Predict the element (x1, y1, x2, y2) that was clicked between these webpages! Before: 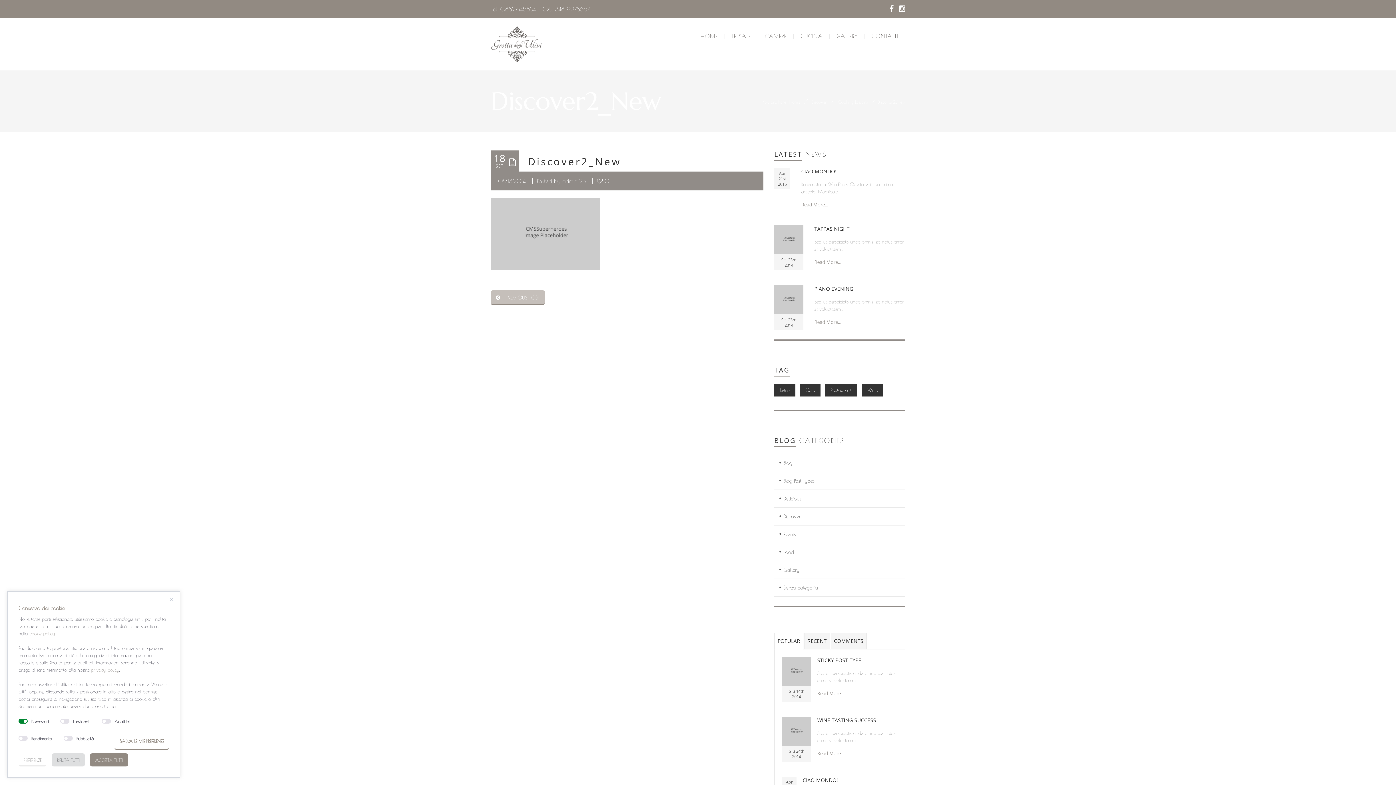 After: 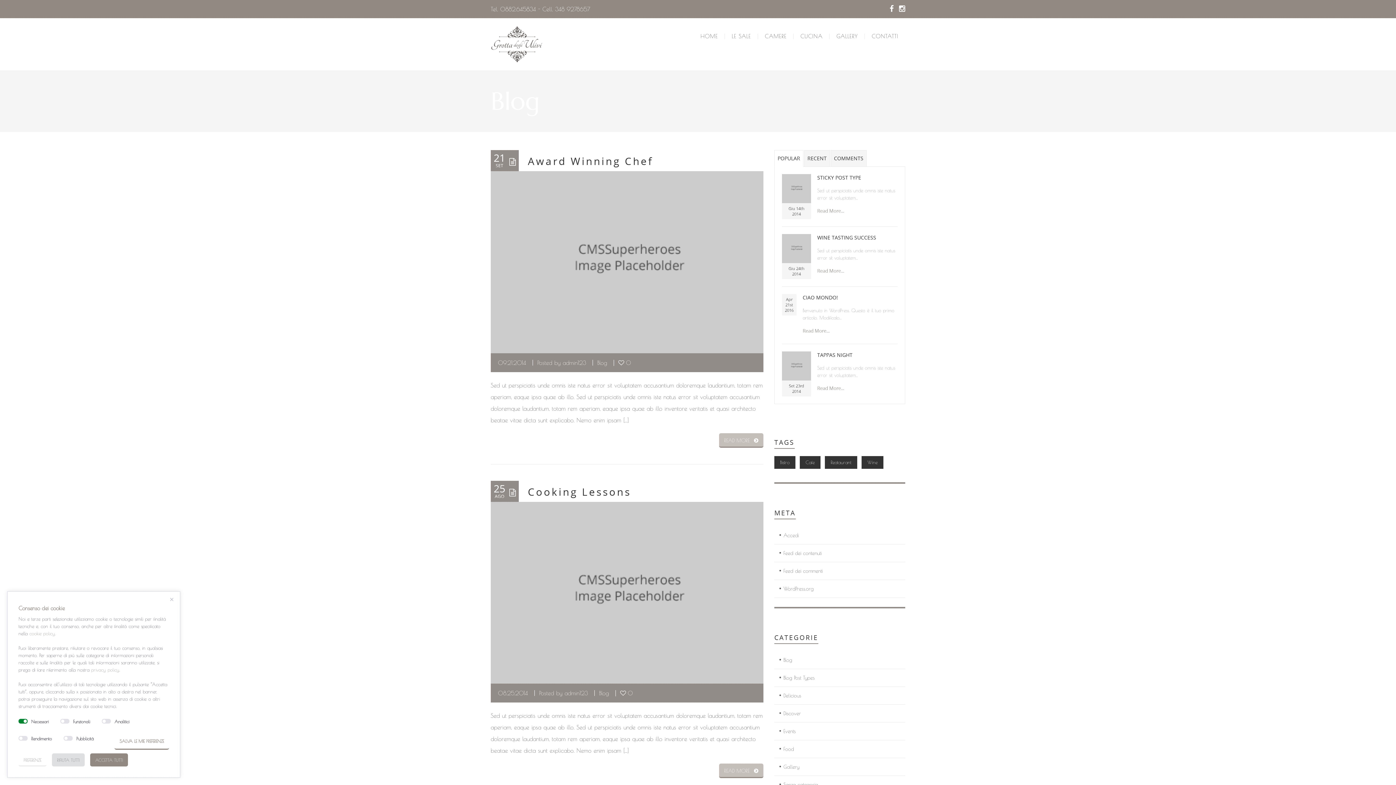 Action: label: Blog bbox: (774, 454, 892, 471)